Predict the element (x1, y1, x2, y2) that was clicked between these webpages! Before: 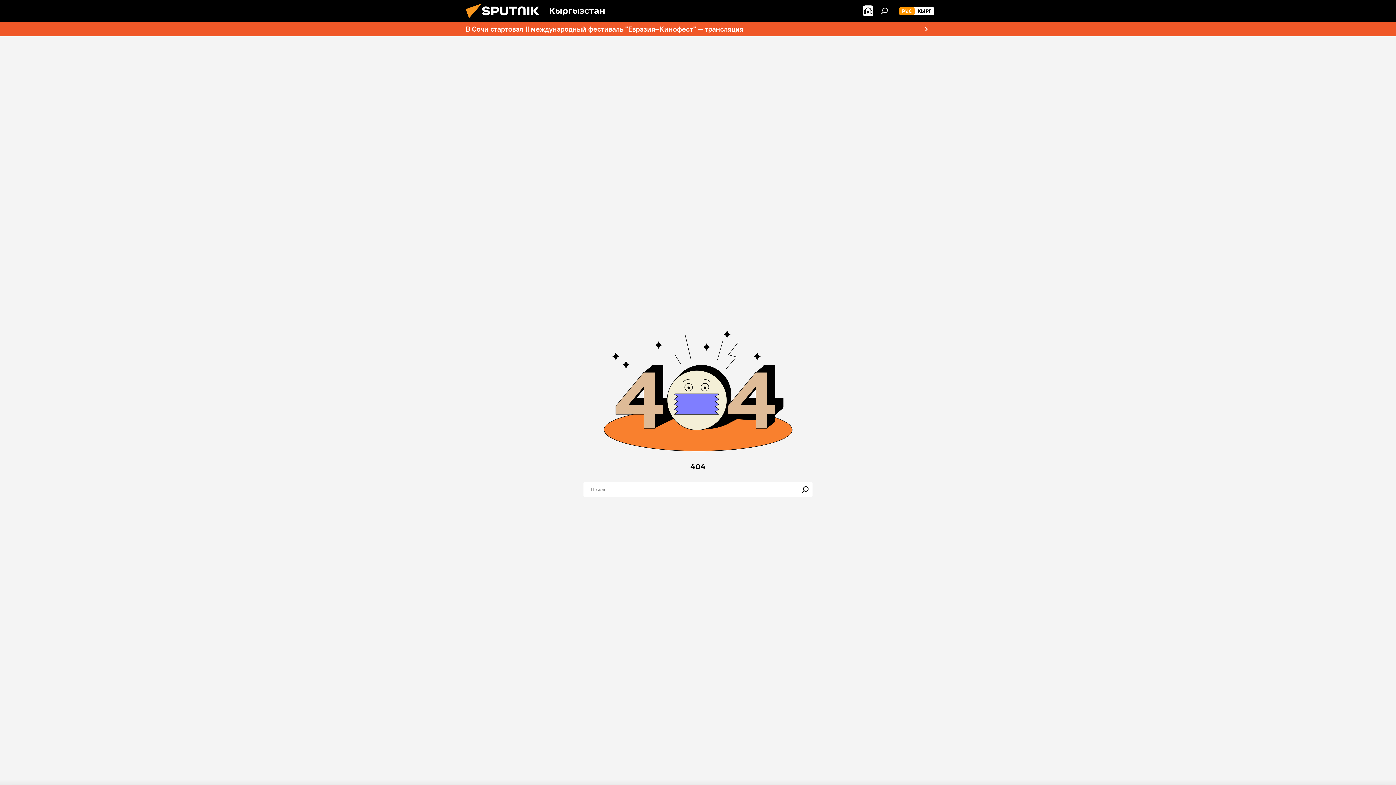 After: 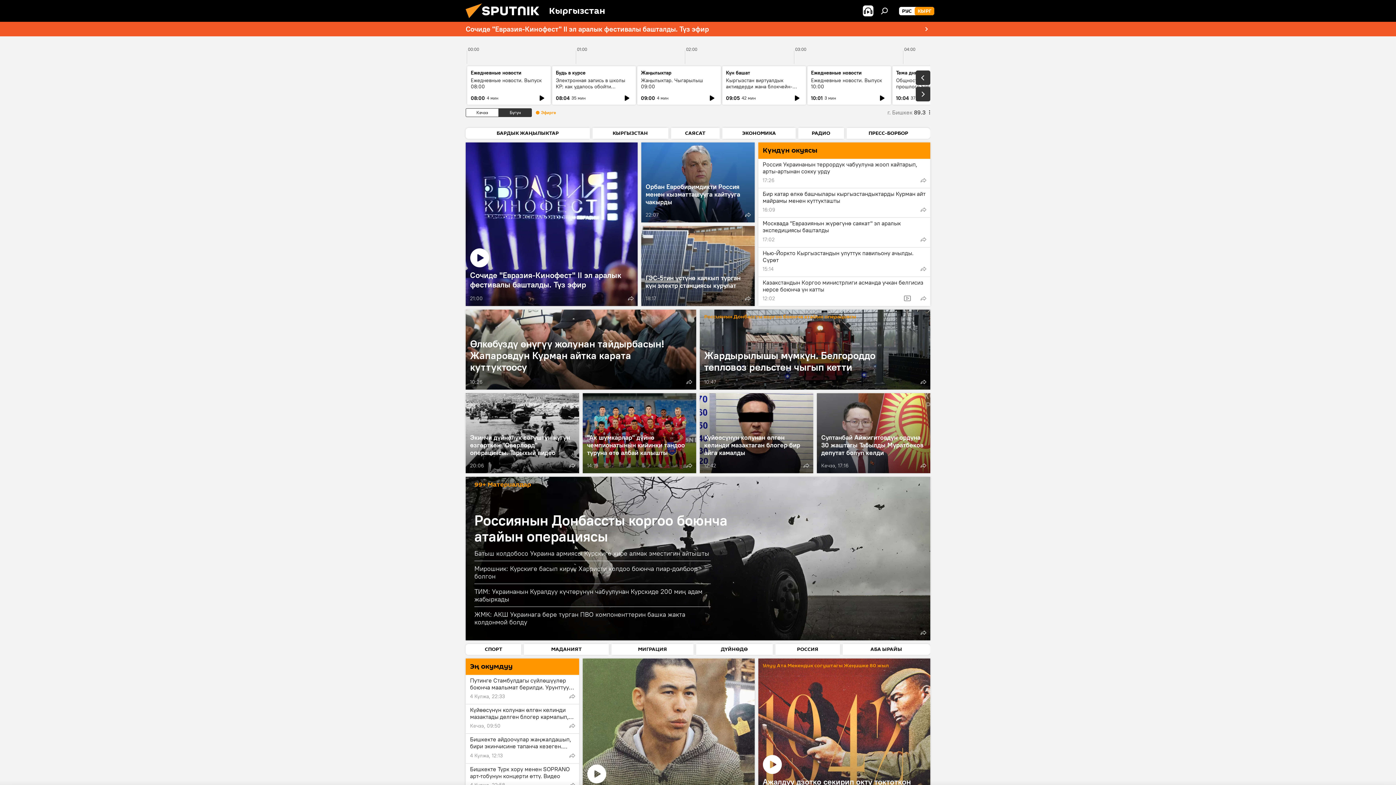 Action: bbox: (914, 6, 934, 15) label: КЫРГ